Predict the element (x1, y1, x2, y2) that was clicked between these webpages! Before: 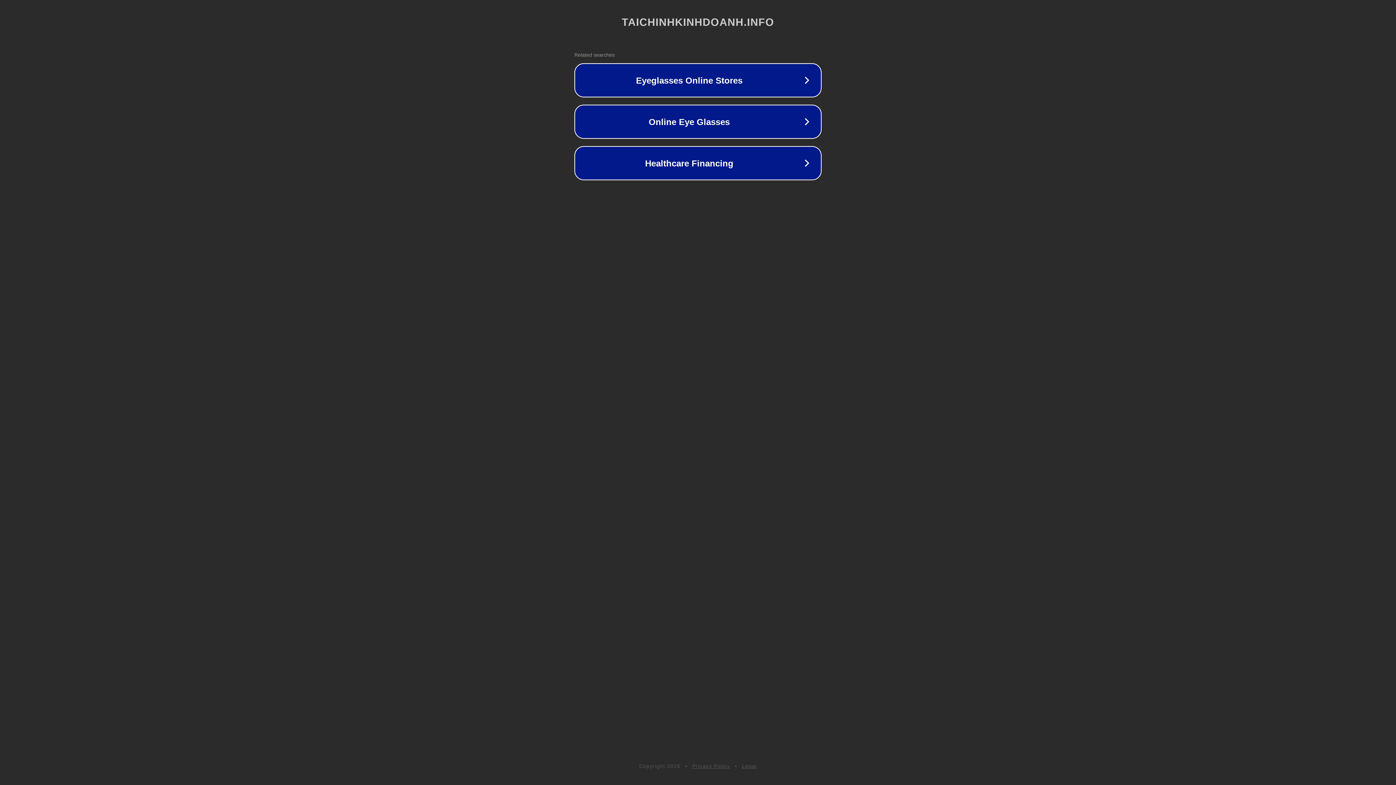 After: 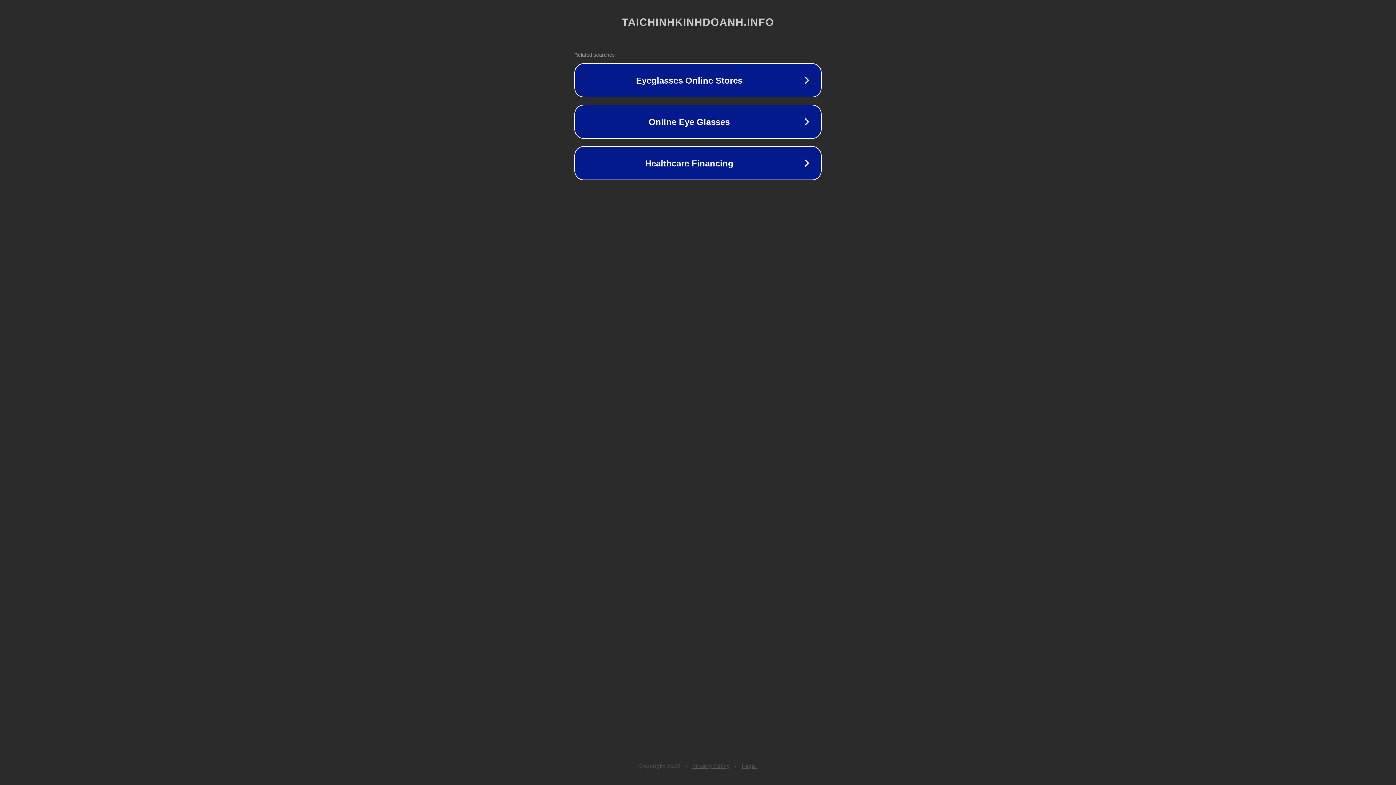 Action: bbox: (692, 763, 730, 769) label: Privacy Policy